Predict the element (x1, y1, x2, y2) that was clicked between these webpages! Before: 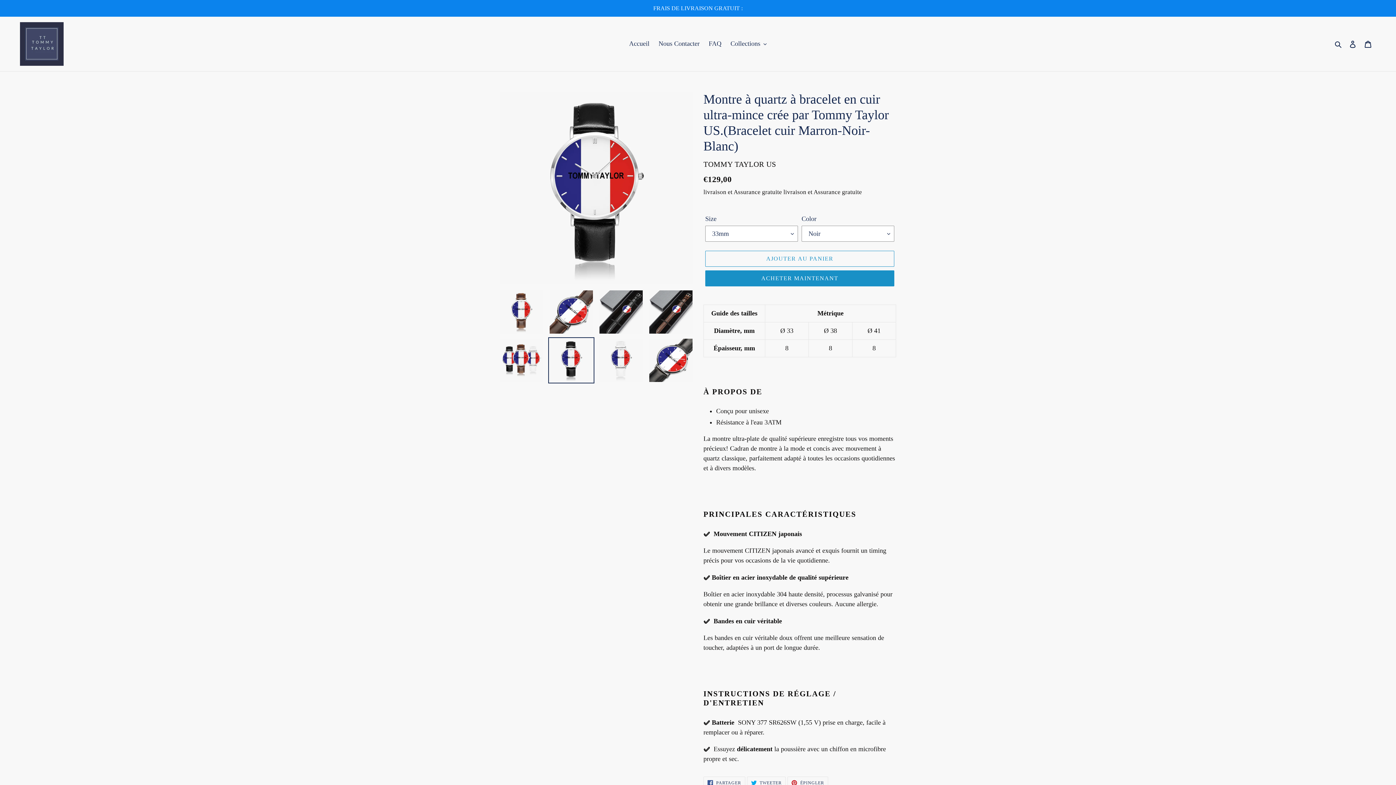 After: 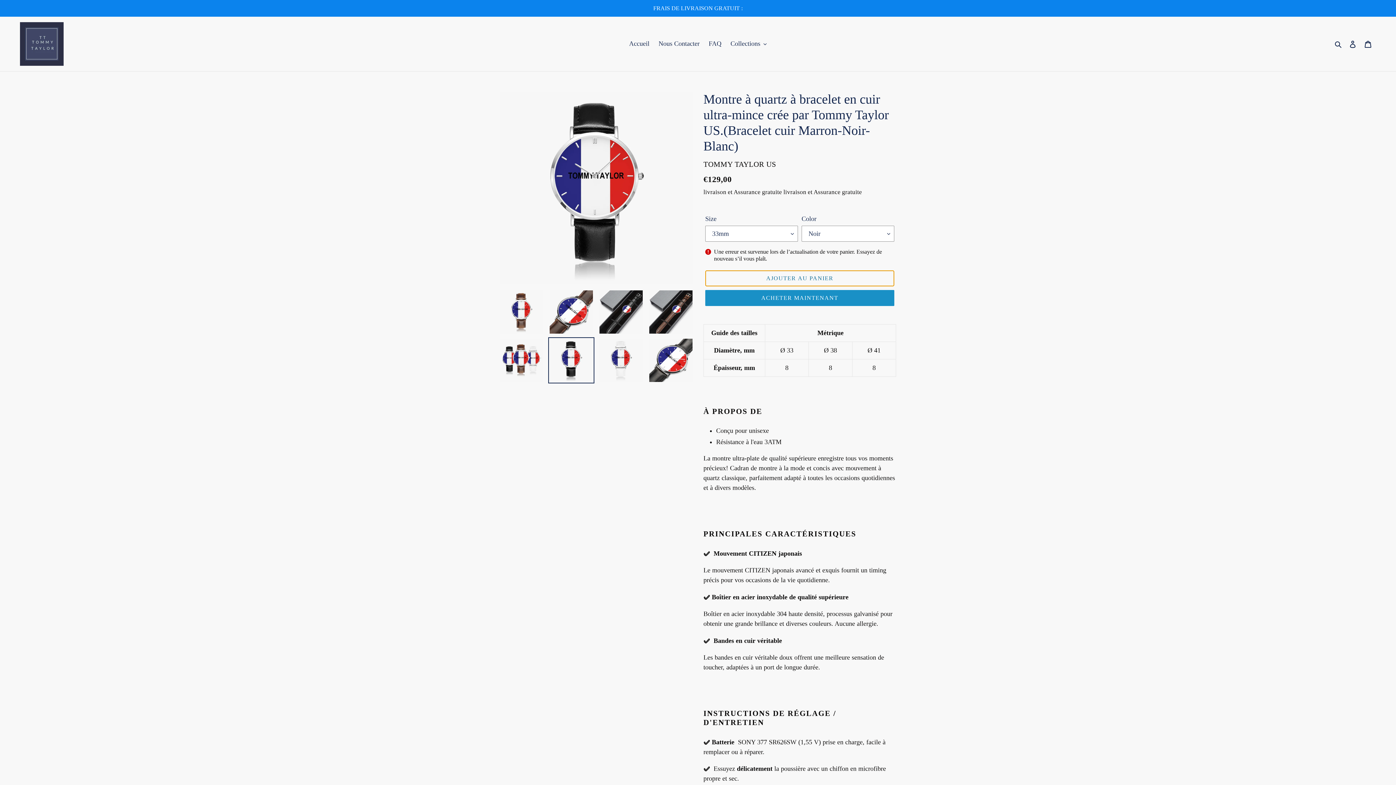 Action: bbox: (705, 251, 894, 267) label: Ajouter au panier